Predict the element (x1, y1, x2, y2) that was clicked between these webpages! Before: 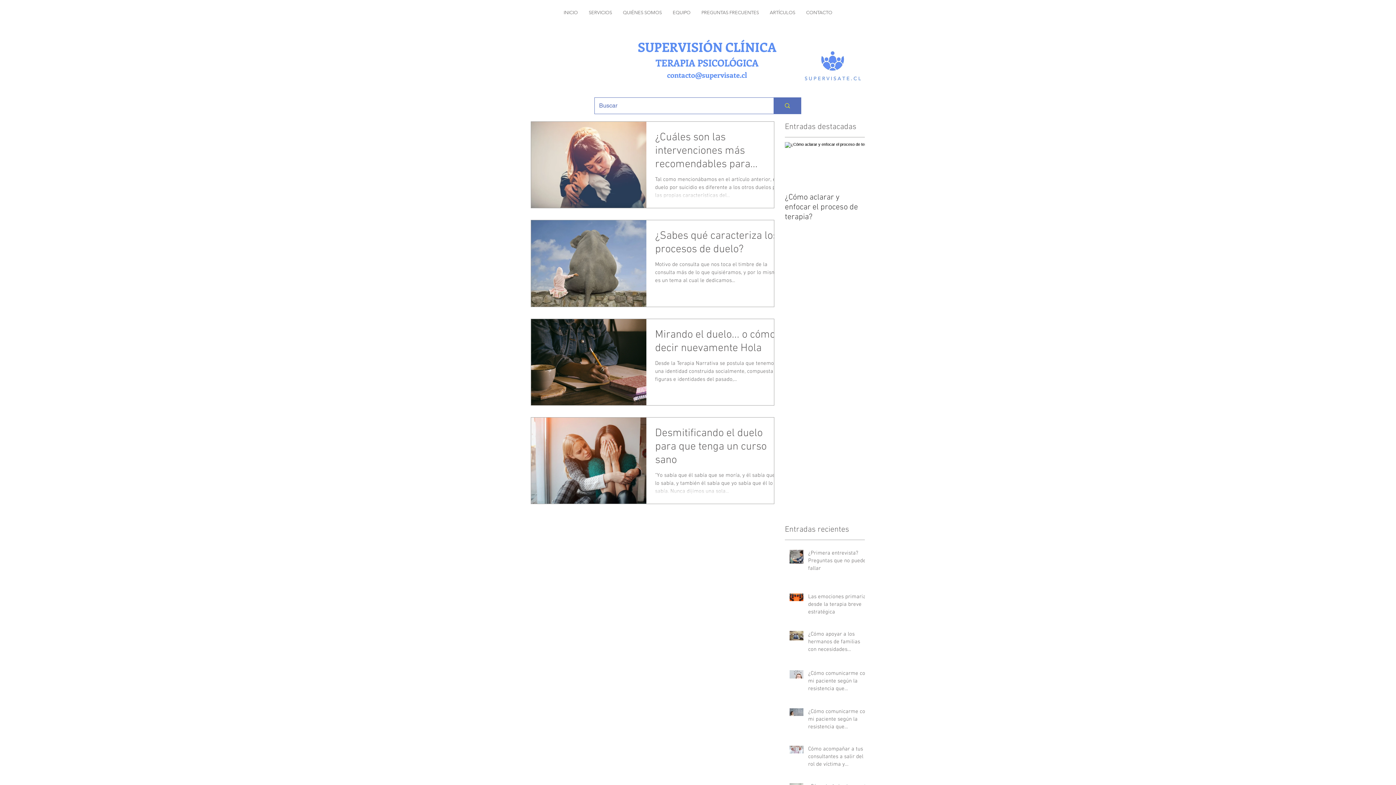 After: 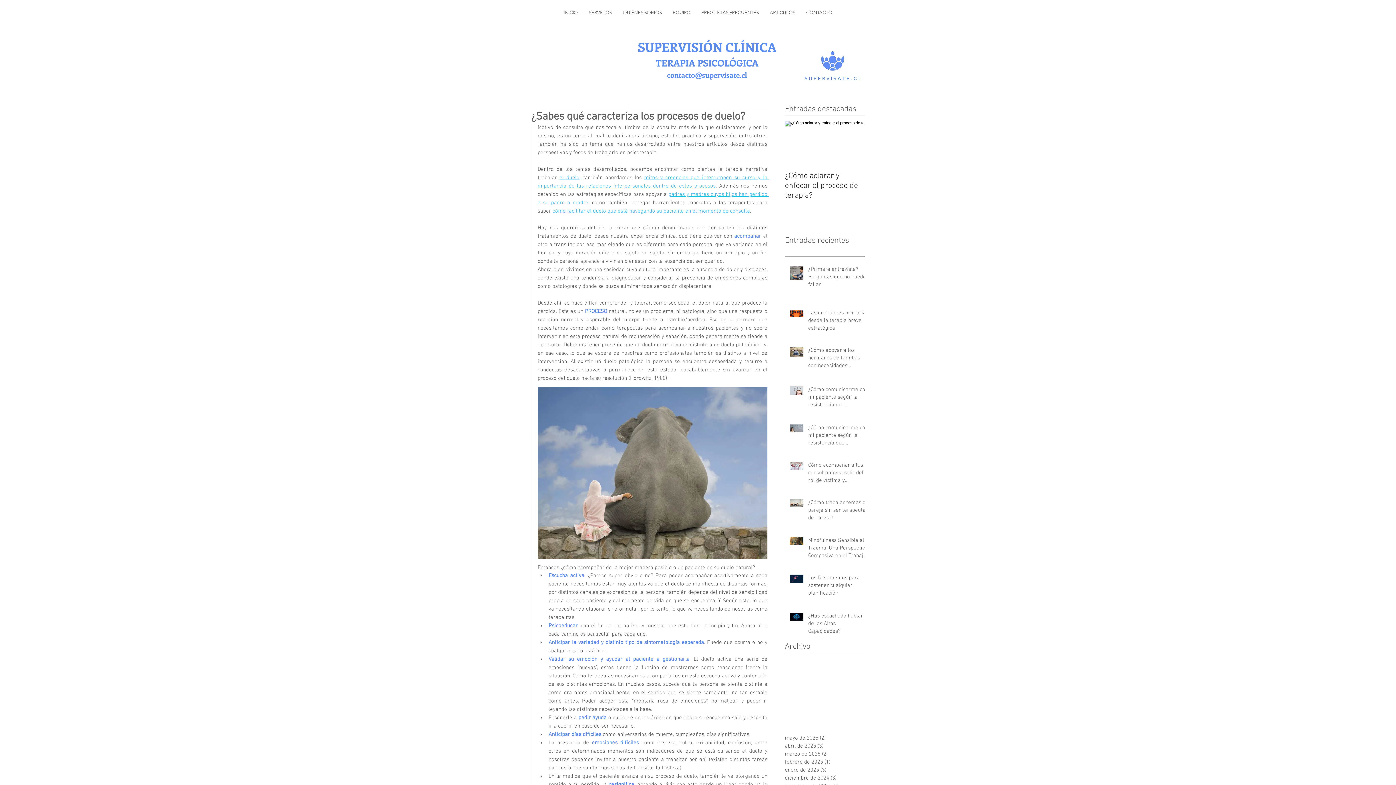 Action: label: ¿Sabes qué caracteriza los procesos de duelo? bbox: (655, 229, 782, 260)